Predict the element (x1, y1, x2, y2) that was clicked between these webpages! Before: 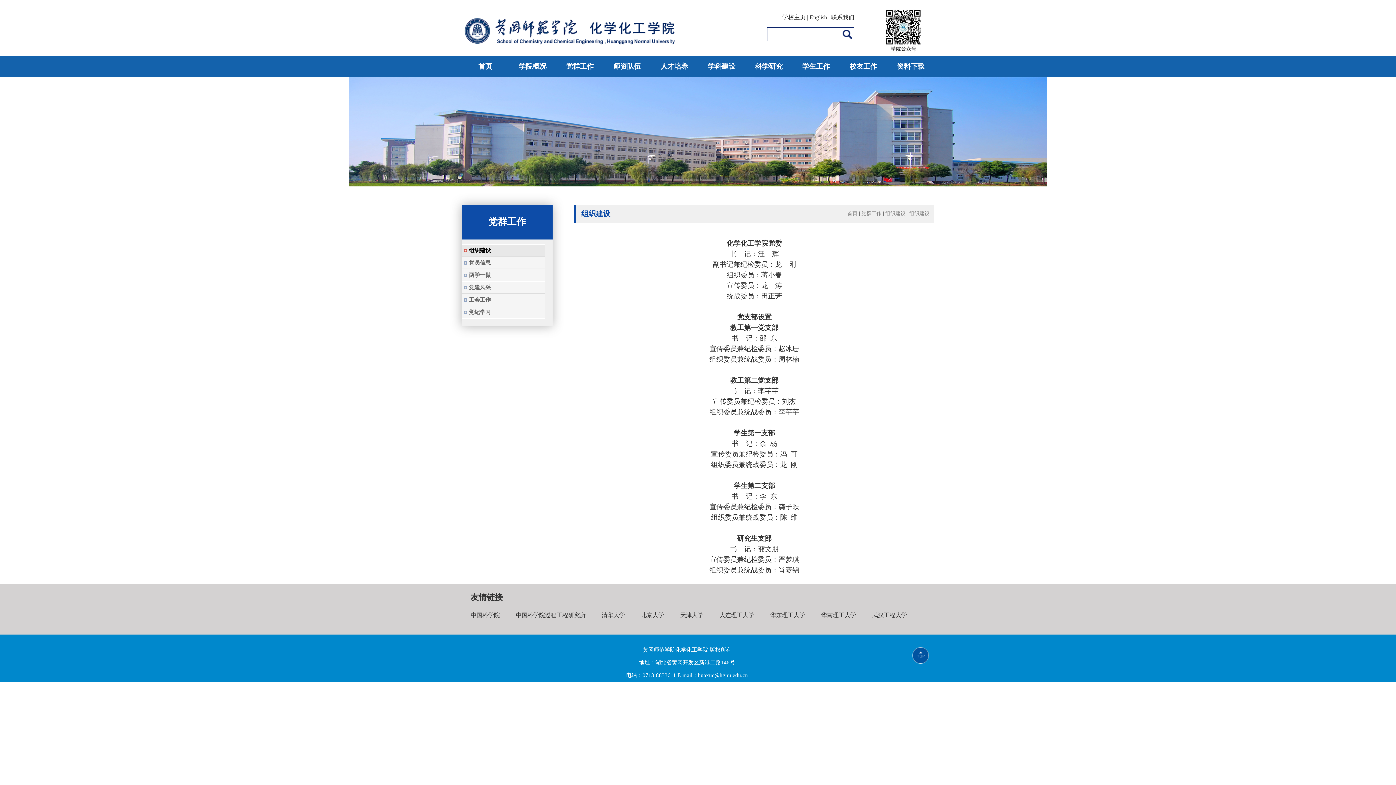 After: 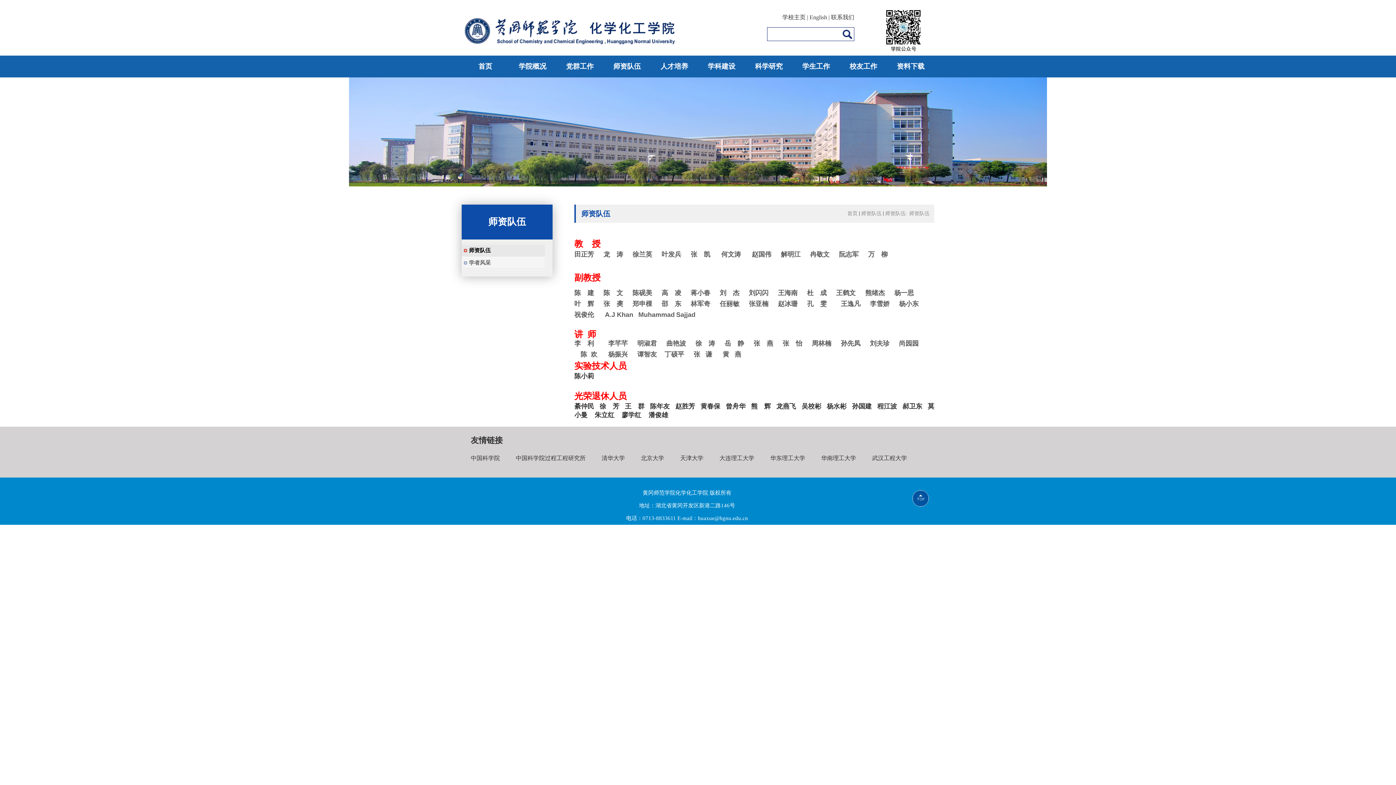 Action: bbox: (603, 55, 650, 77) label: 师资队伍